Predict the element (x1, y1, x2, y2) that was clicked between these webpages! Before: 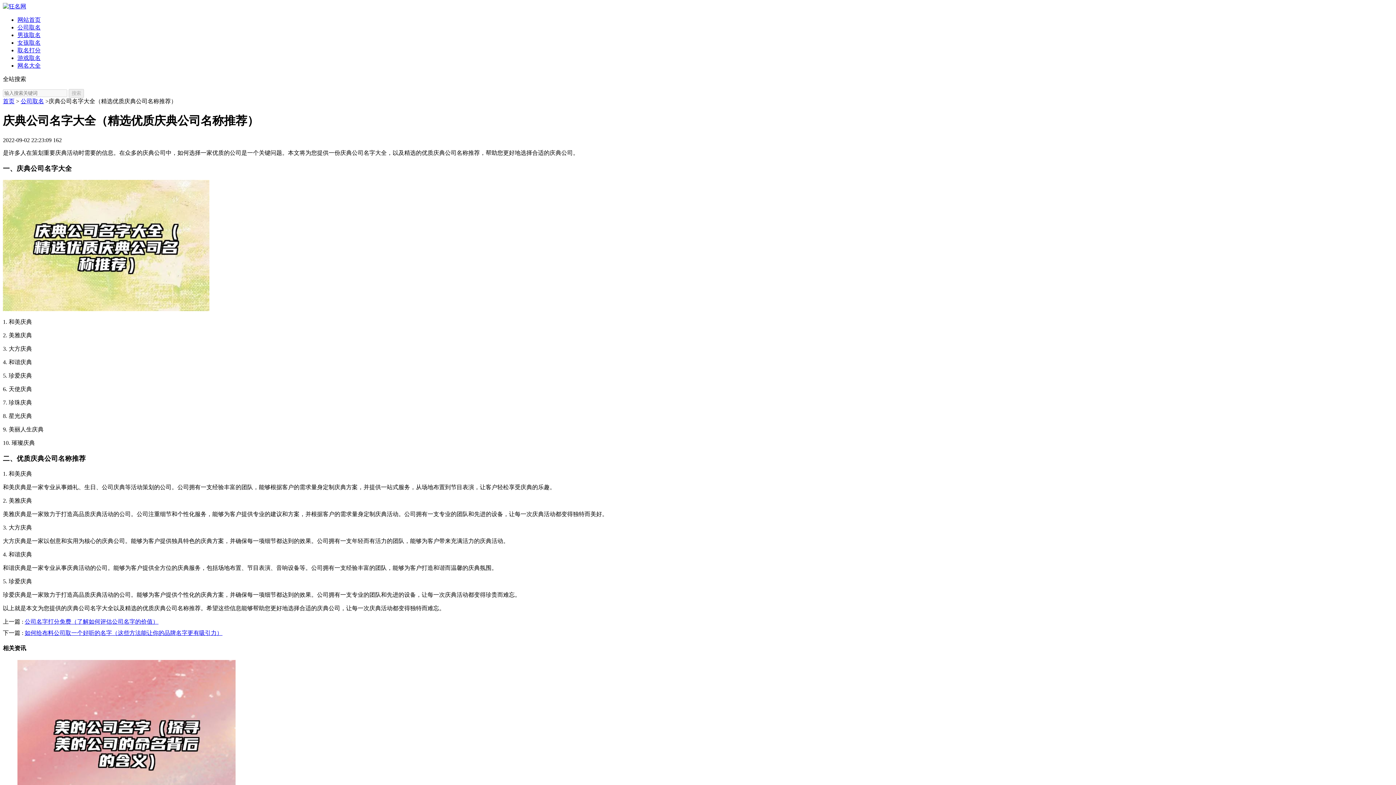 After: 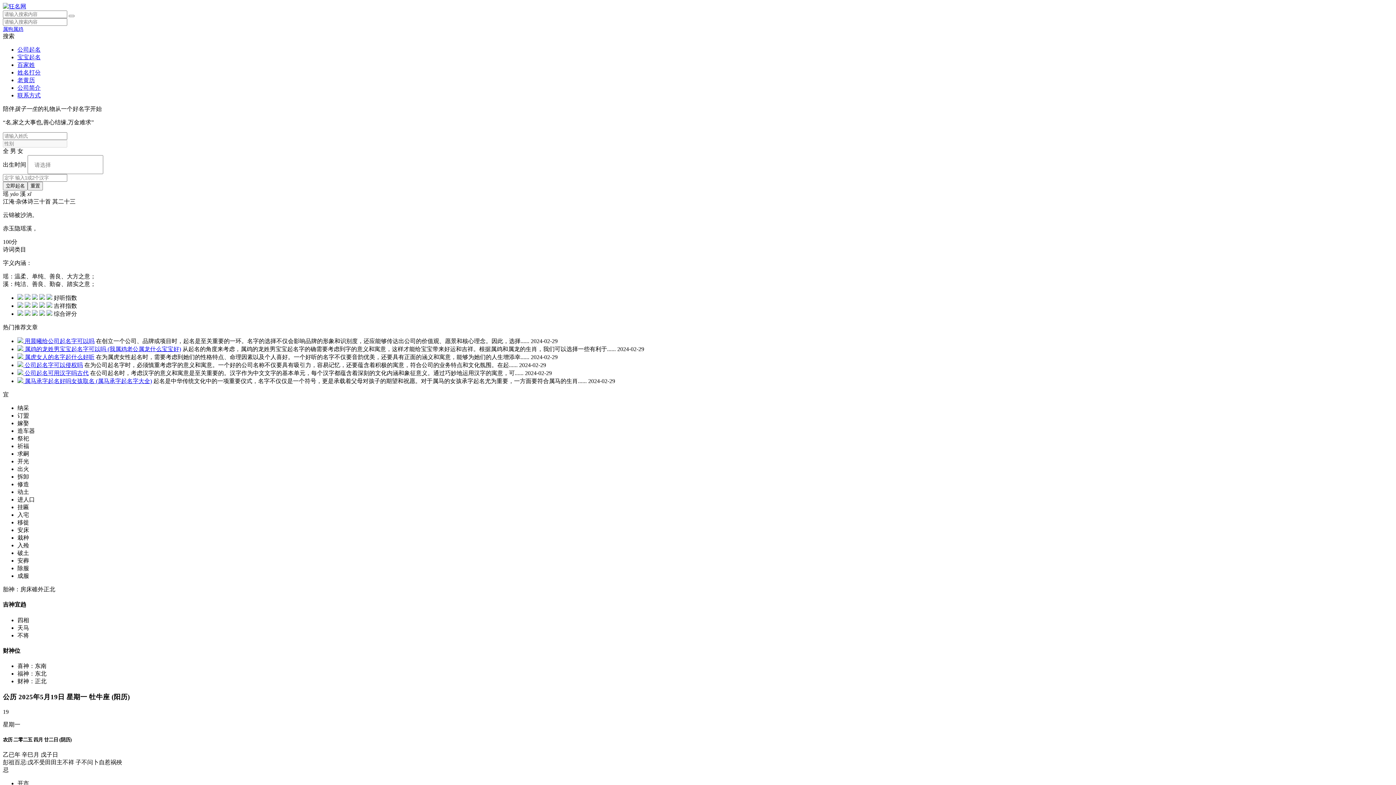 Action: bbox: (2, 3, 26, 9)